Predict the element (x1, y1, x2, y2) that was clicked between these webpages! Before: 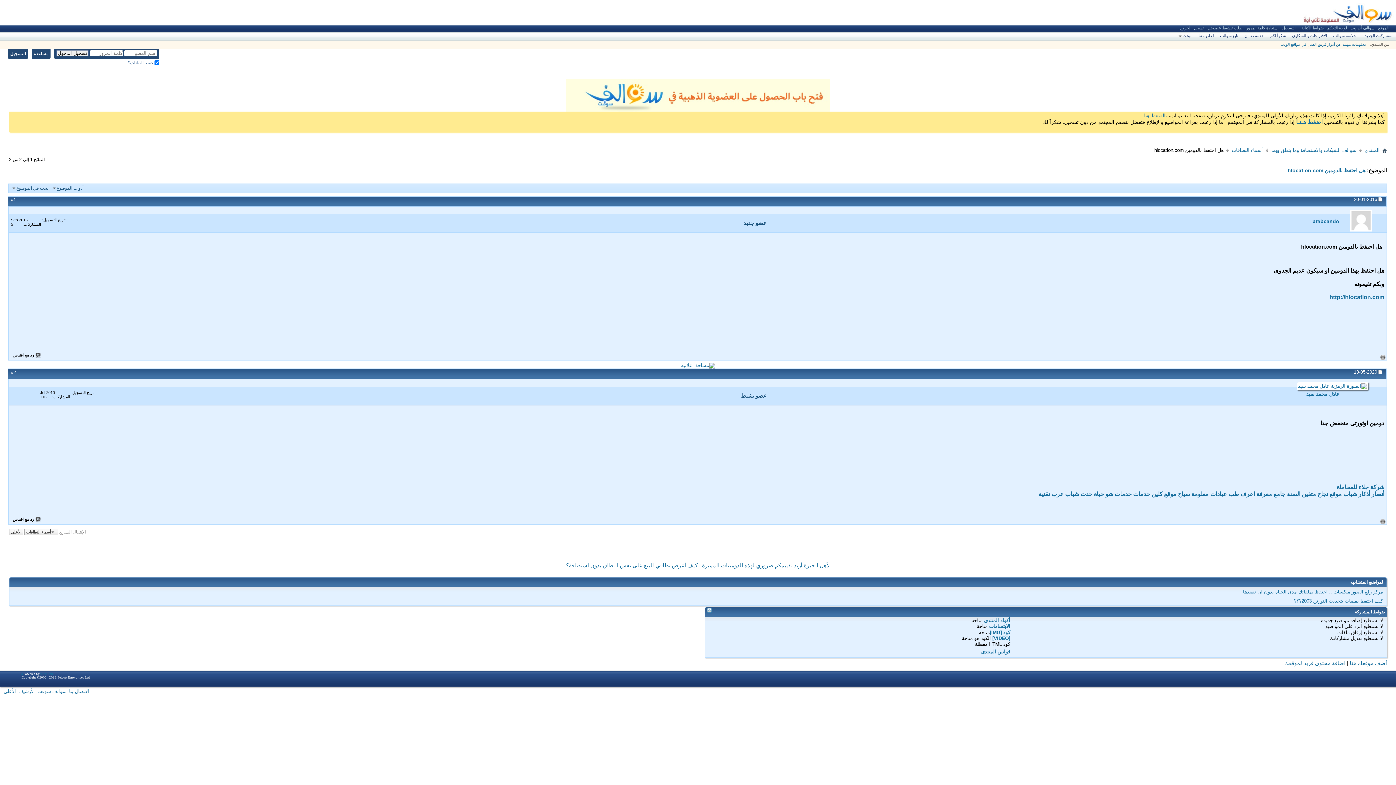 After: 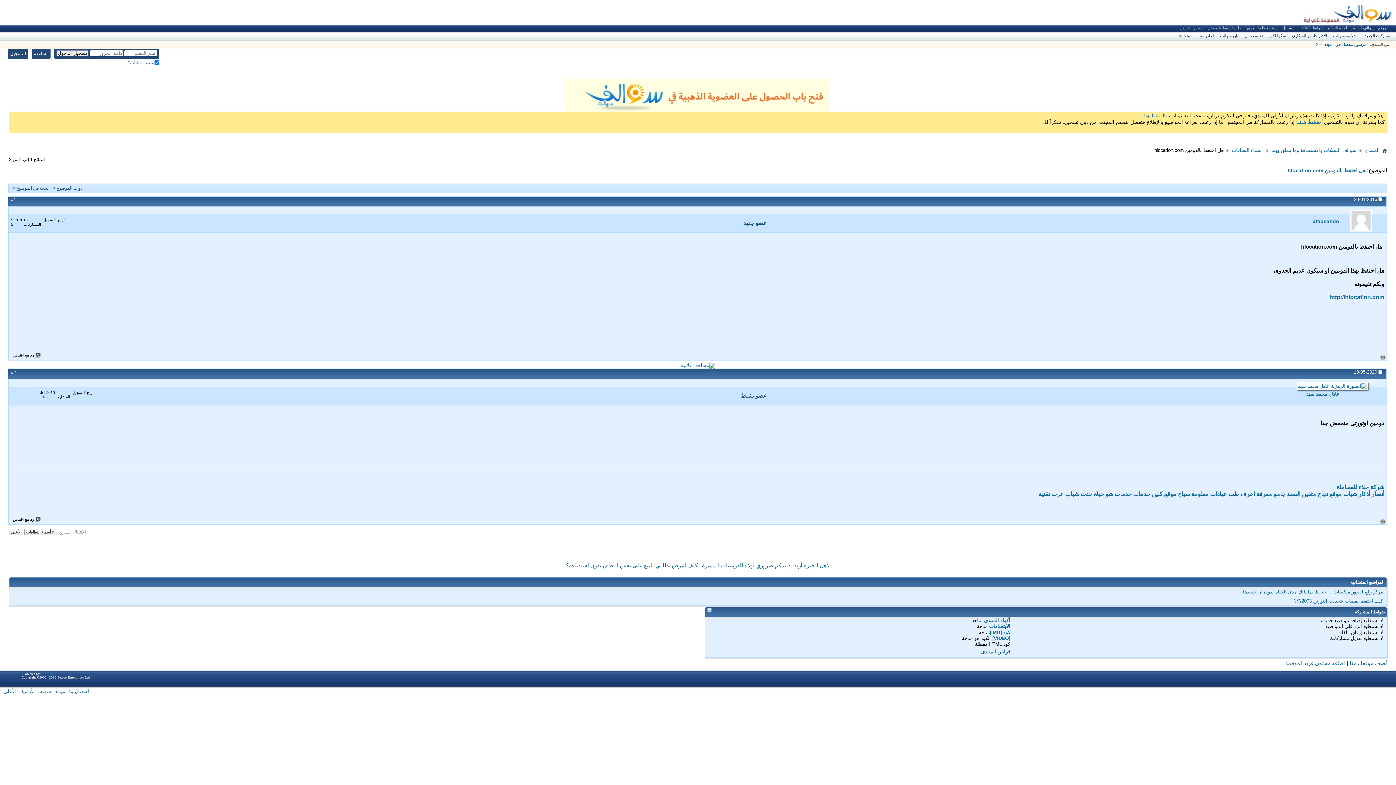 Action: label: طب bbox: (1228, 491, 1239, 497)